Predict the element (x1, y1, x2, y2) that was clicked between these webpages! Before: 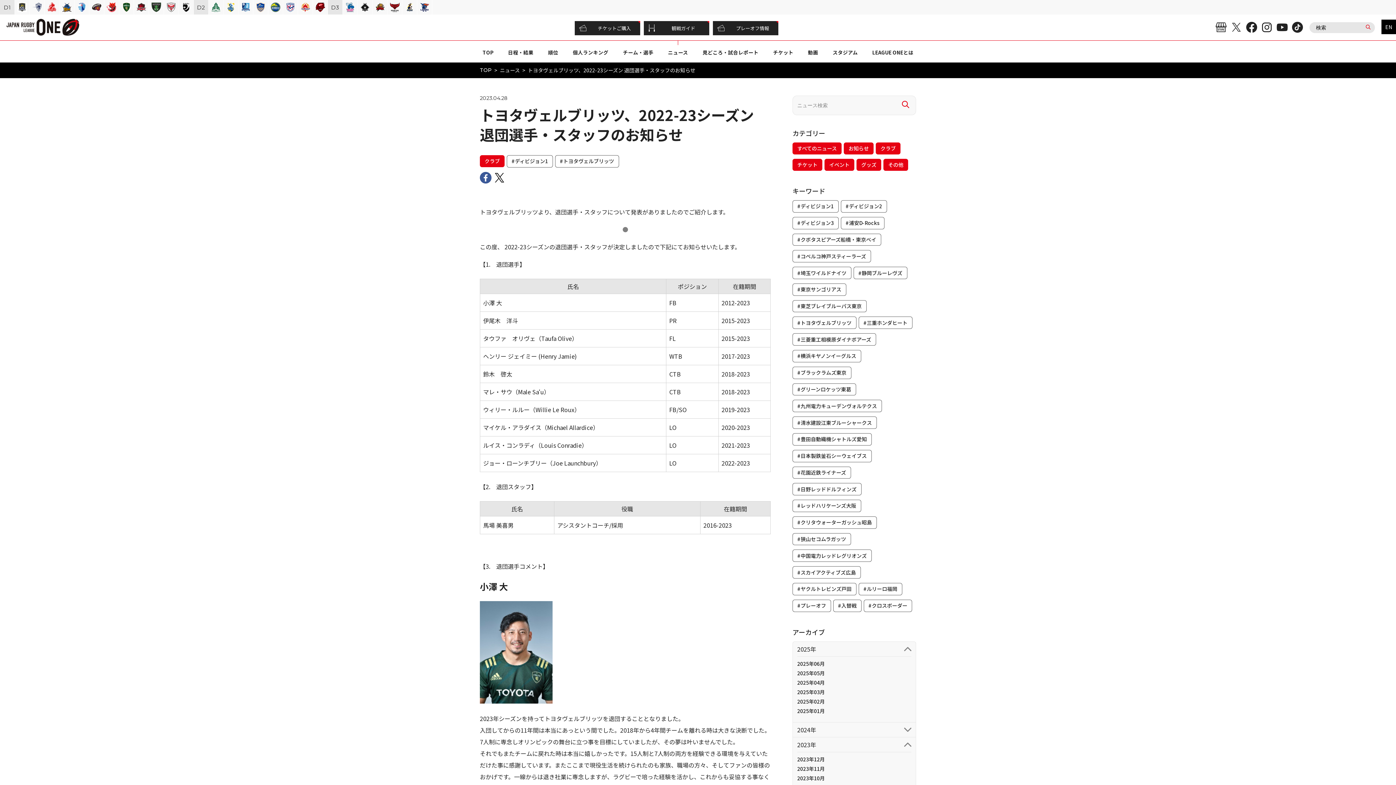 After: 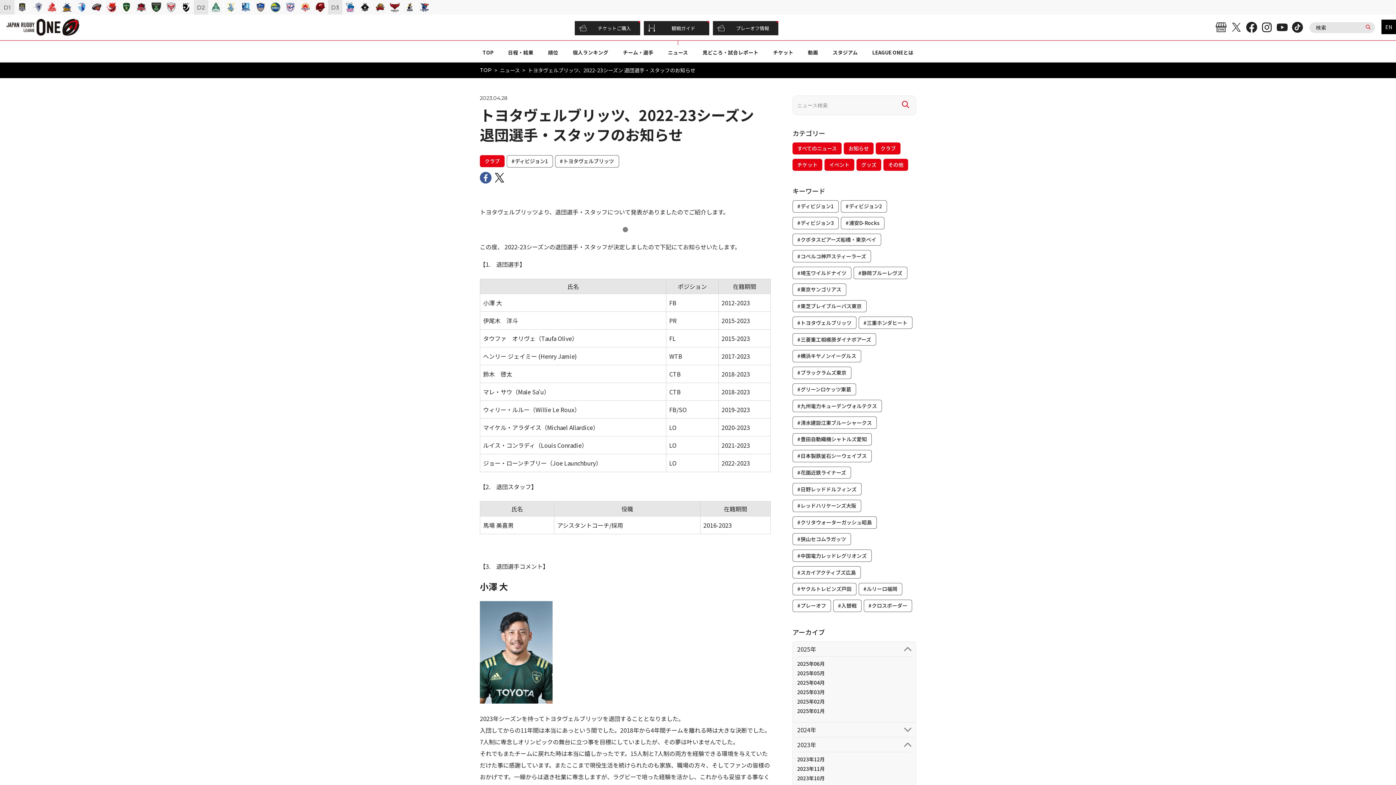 Action: bbox: (223, 0, 238, 14)